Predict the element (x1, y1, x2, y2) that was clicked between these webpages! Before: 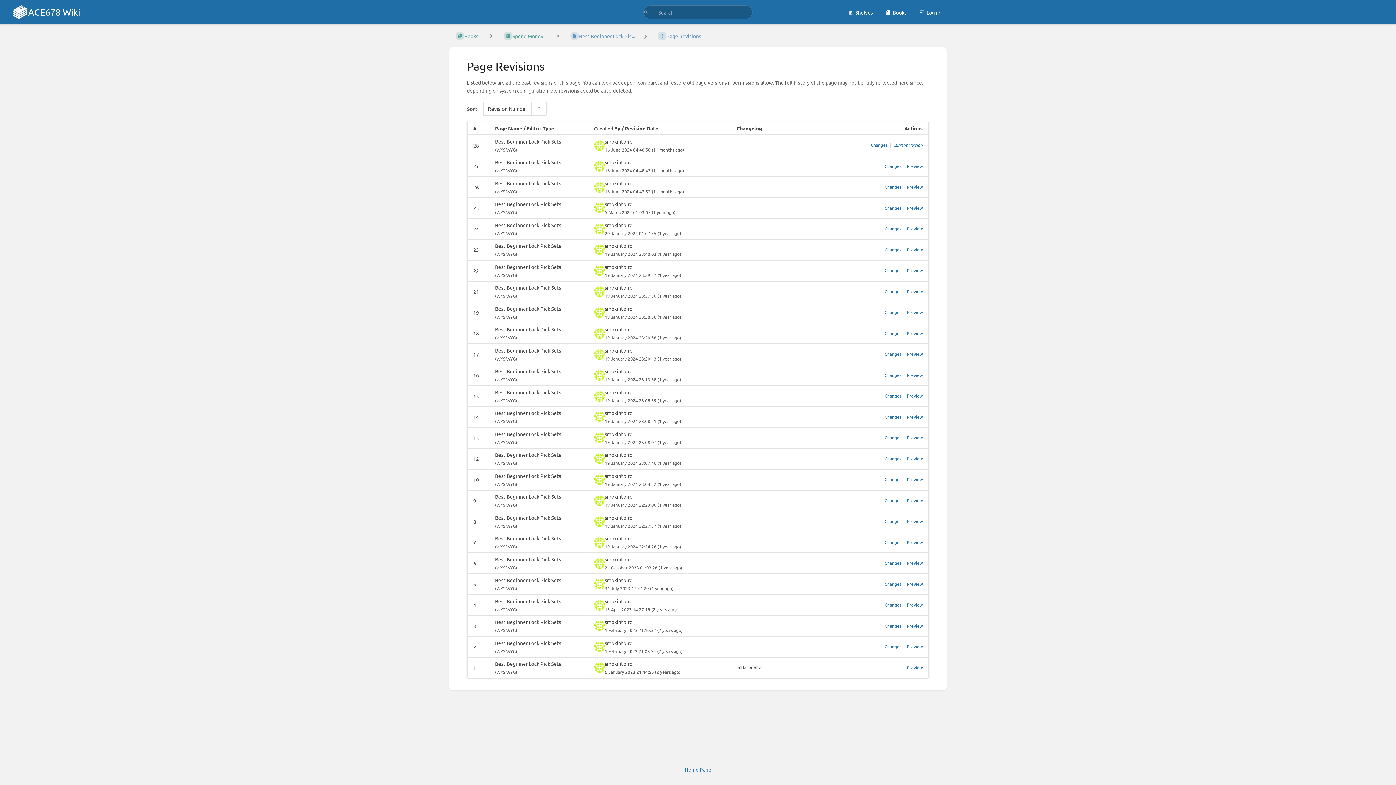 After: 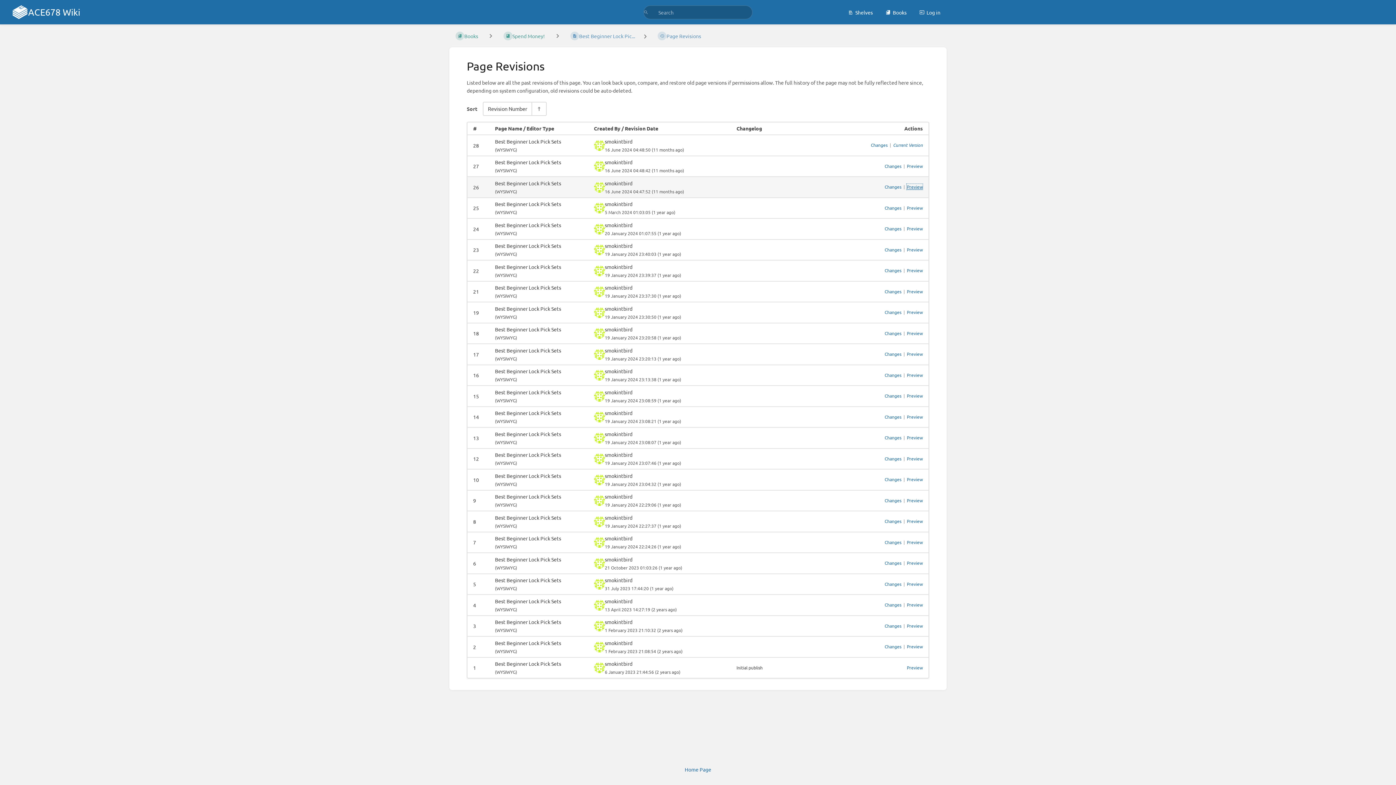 Action: bbox: (907, 184, 923, 189) label: Preview